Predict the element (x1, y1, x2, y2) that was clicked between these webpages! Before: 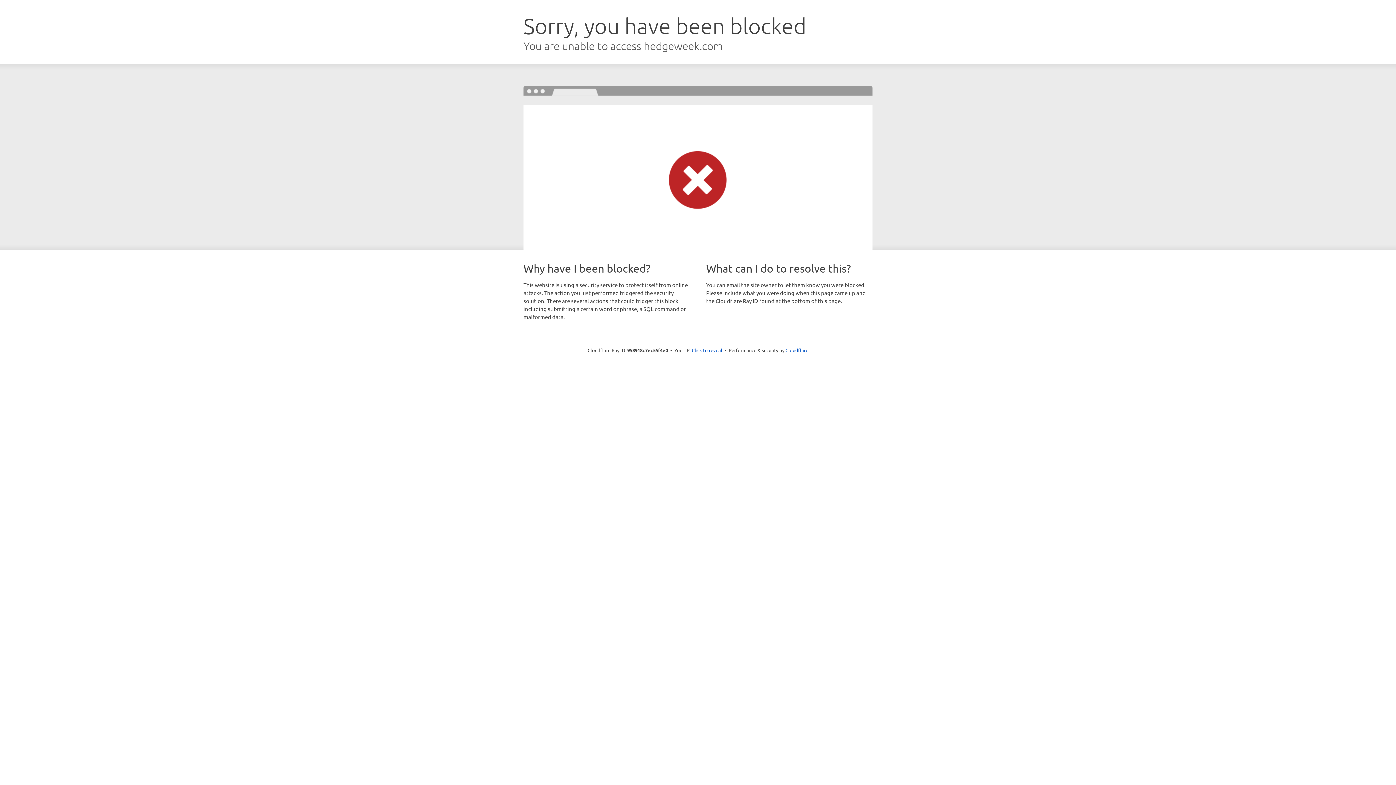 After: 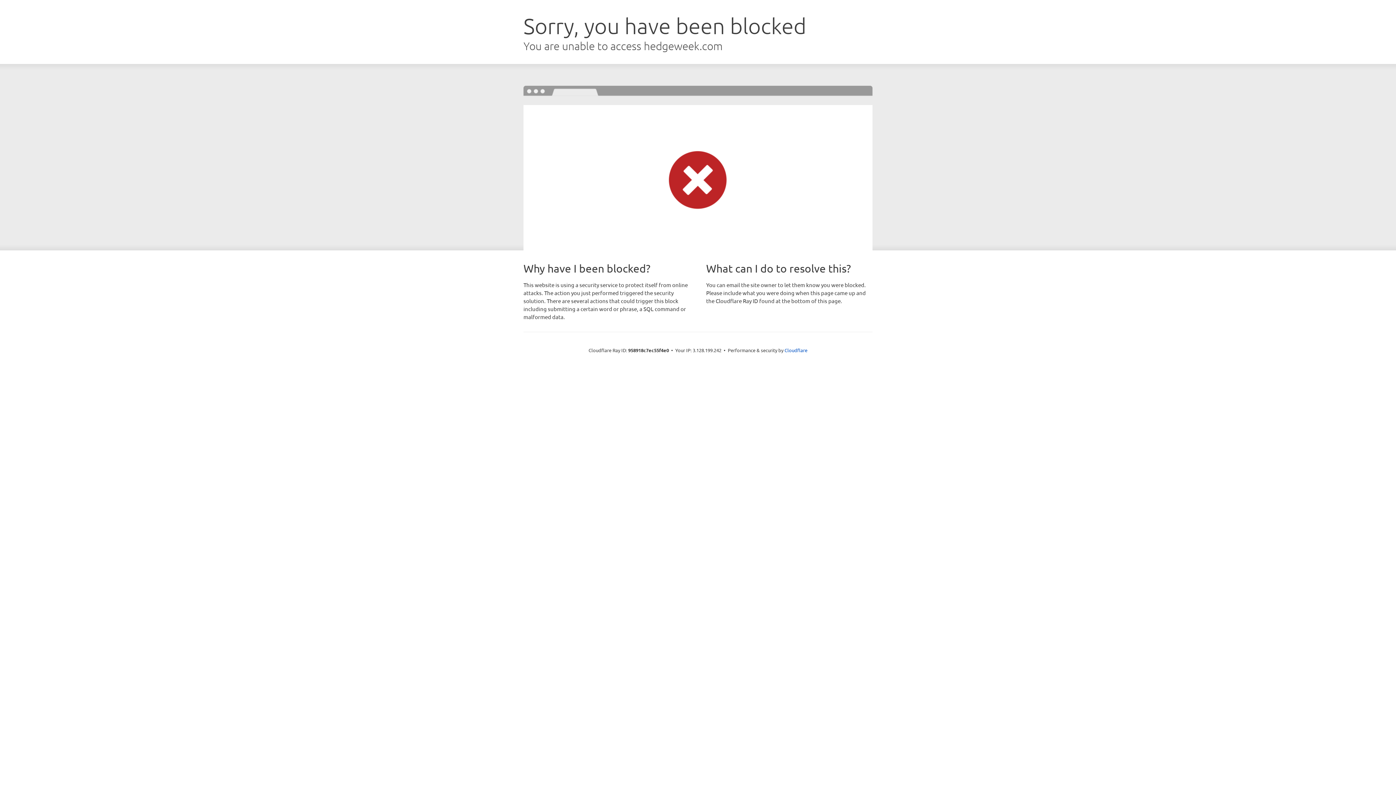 Action: label: Click to reveal bbox: (692, 346, 722, 353)